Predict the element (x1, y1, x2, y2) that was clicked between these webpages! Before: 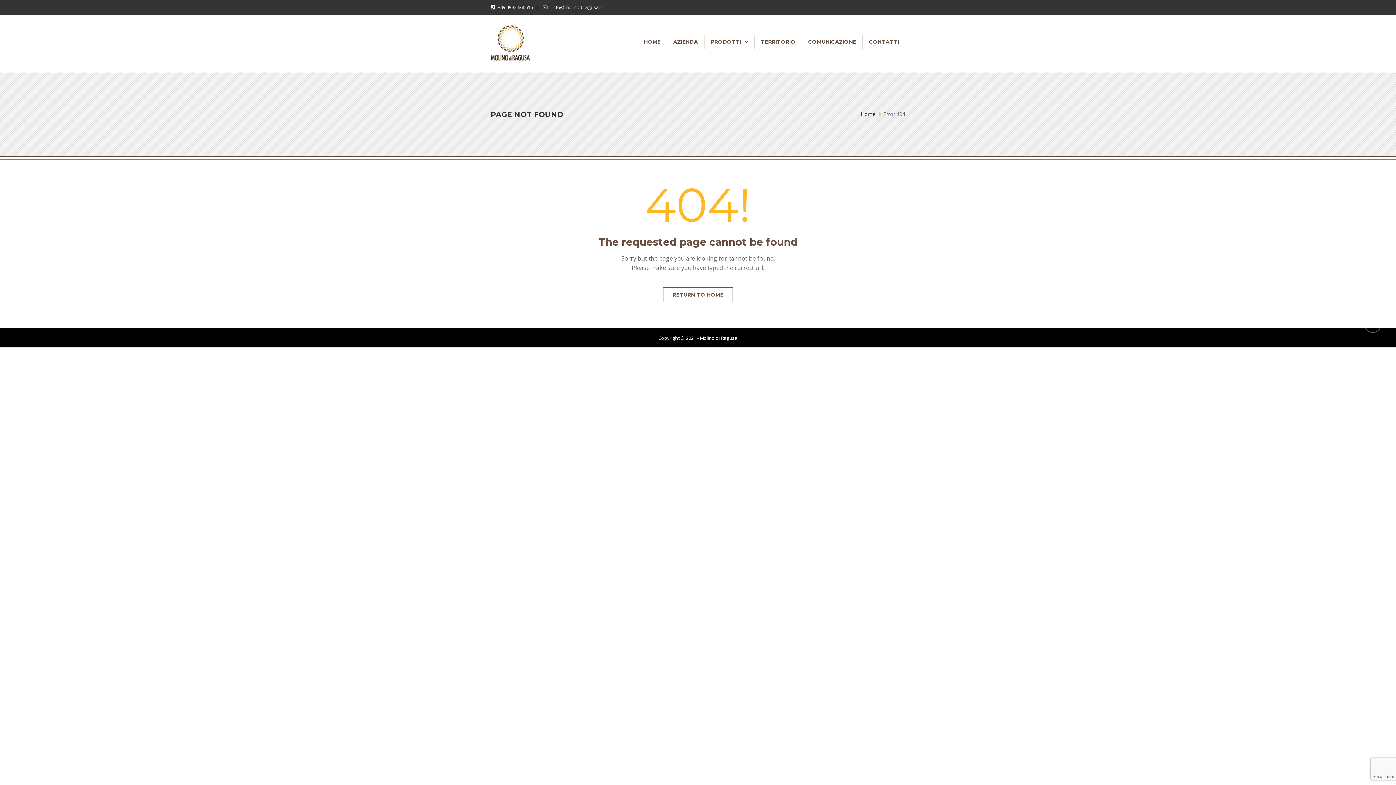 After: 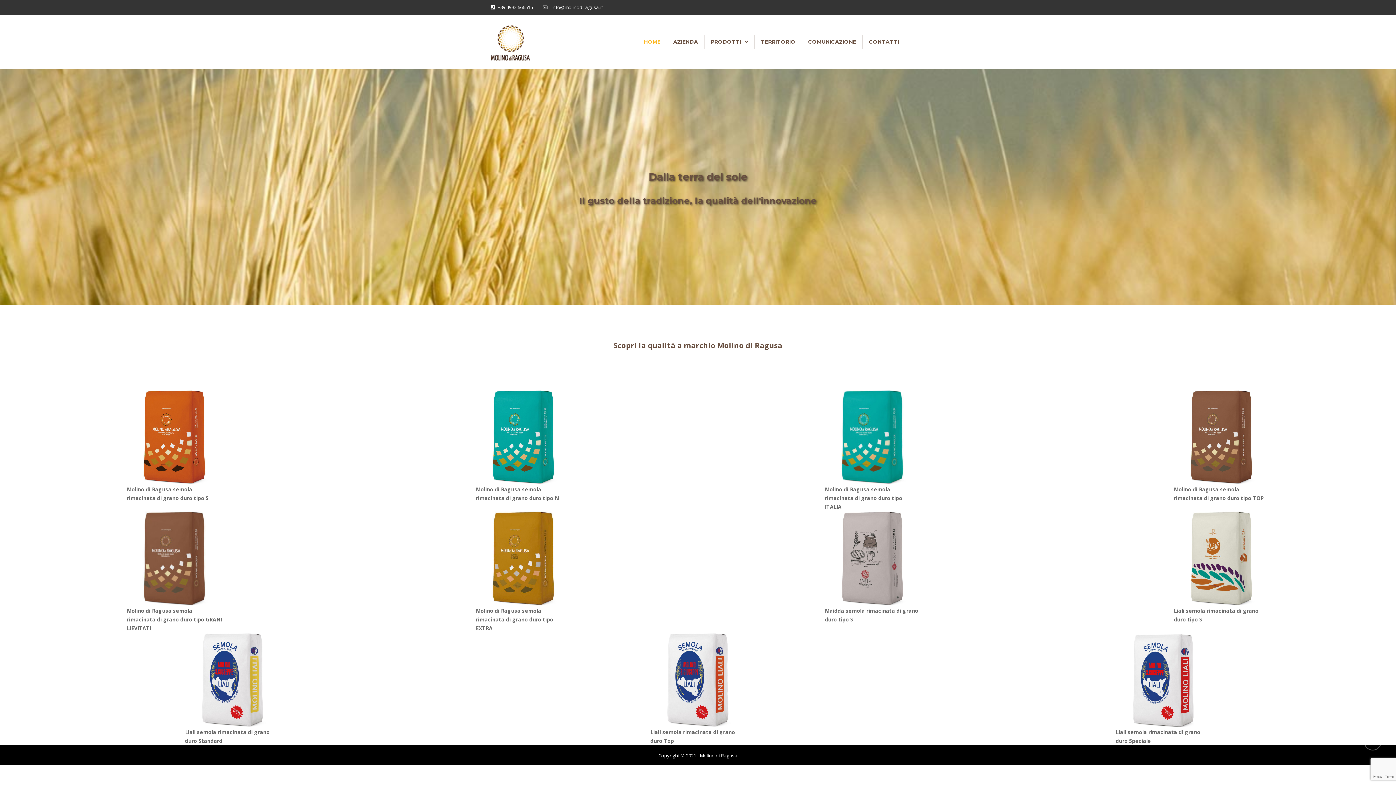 Action: label: Home bbox: (861, 110, 875, 117)